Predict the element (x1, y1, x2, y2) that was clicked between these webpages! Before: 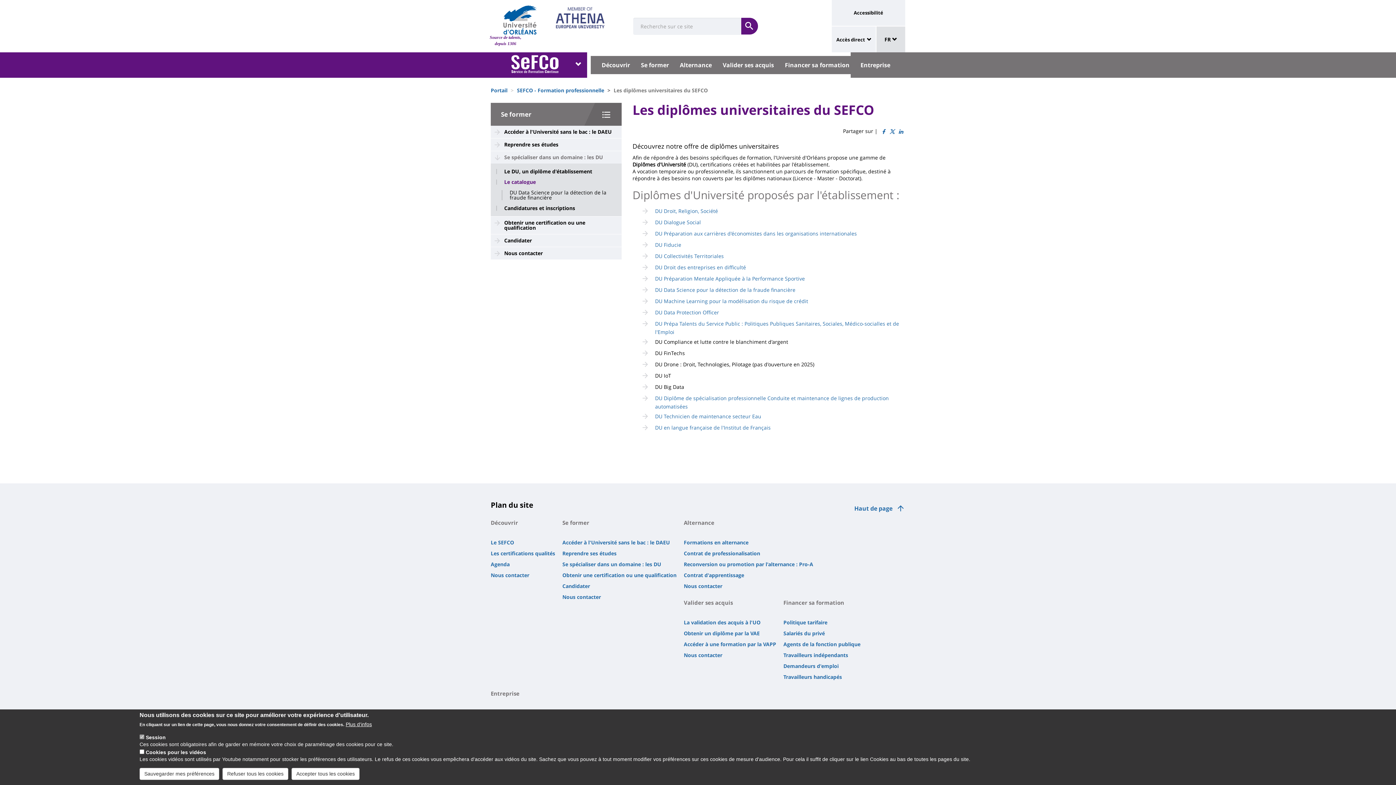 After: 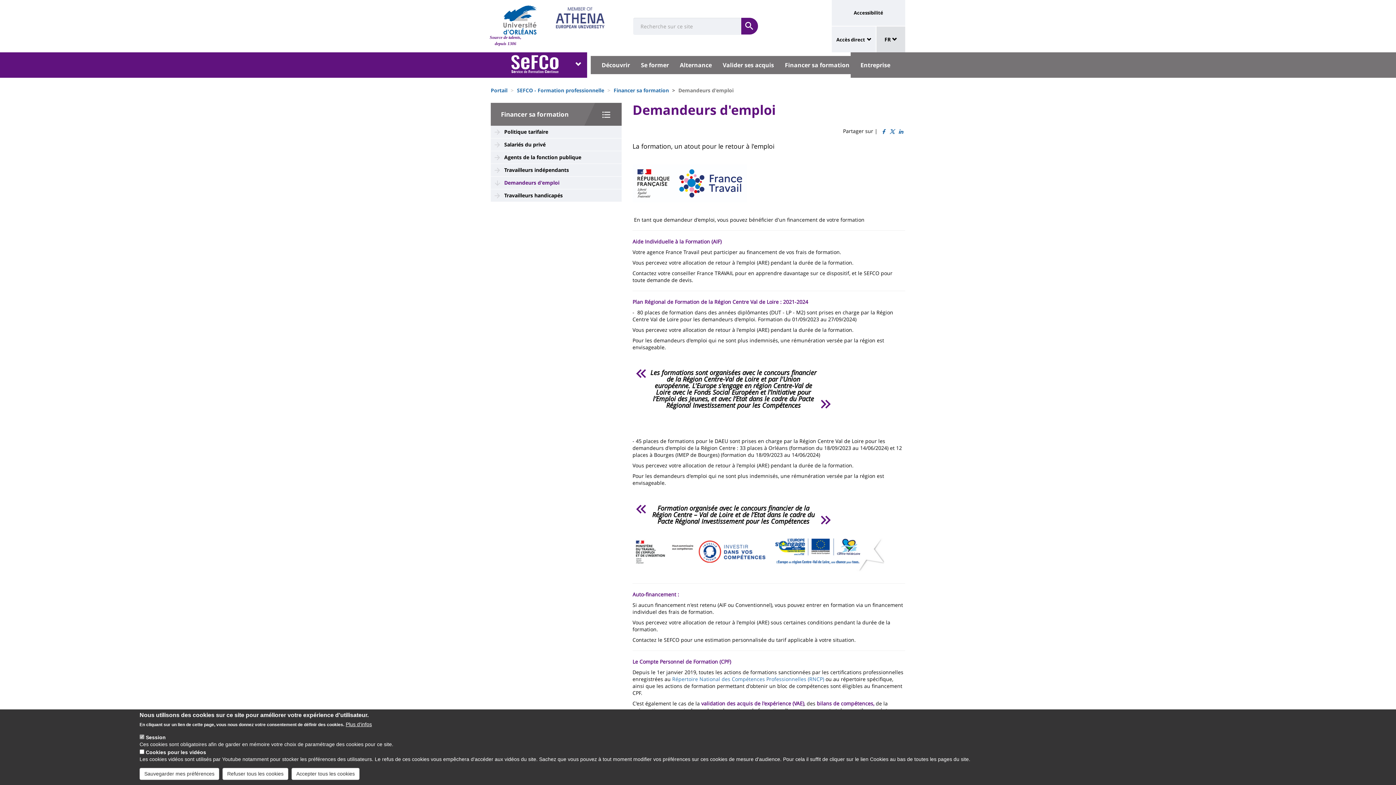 Action: label: Demandeurs d'emploi bbox: (783, 662, 838, 669)